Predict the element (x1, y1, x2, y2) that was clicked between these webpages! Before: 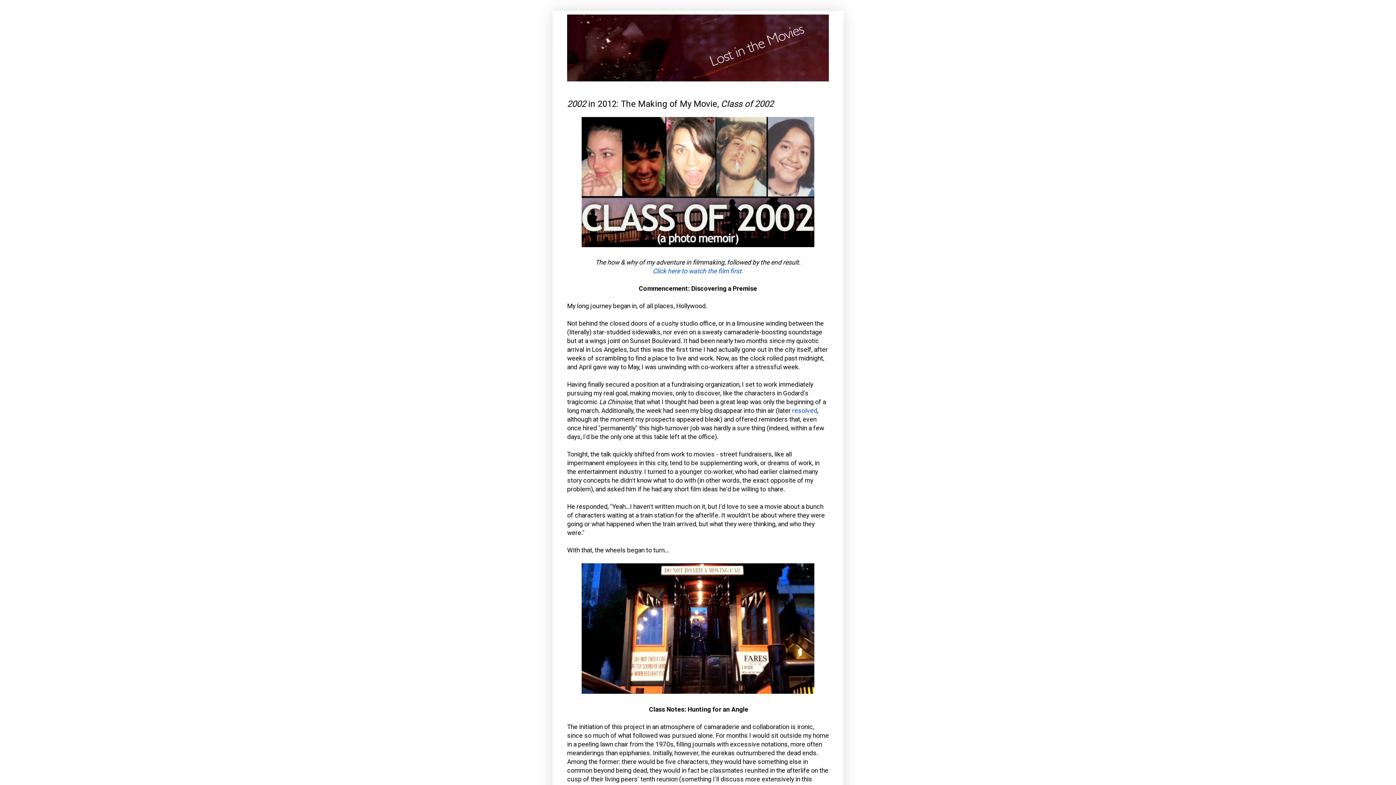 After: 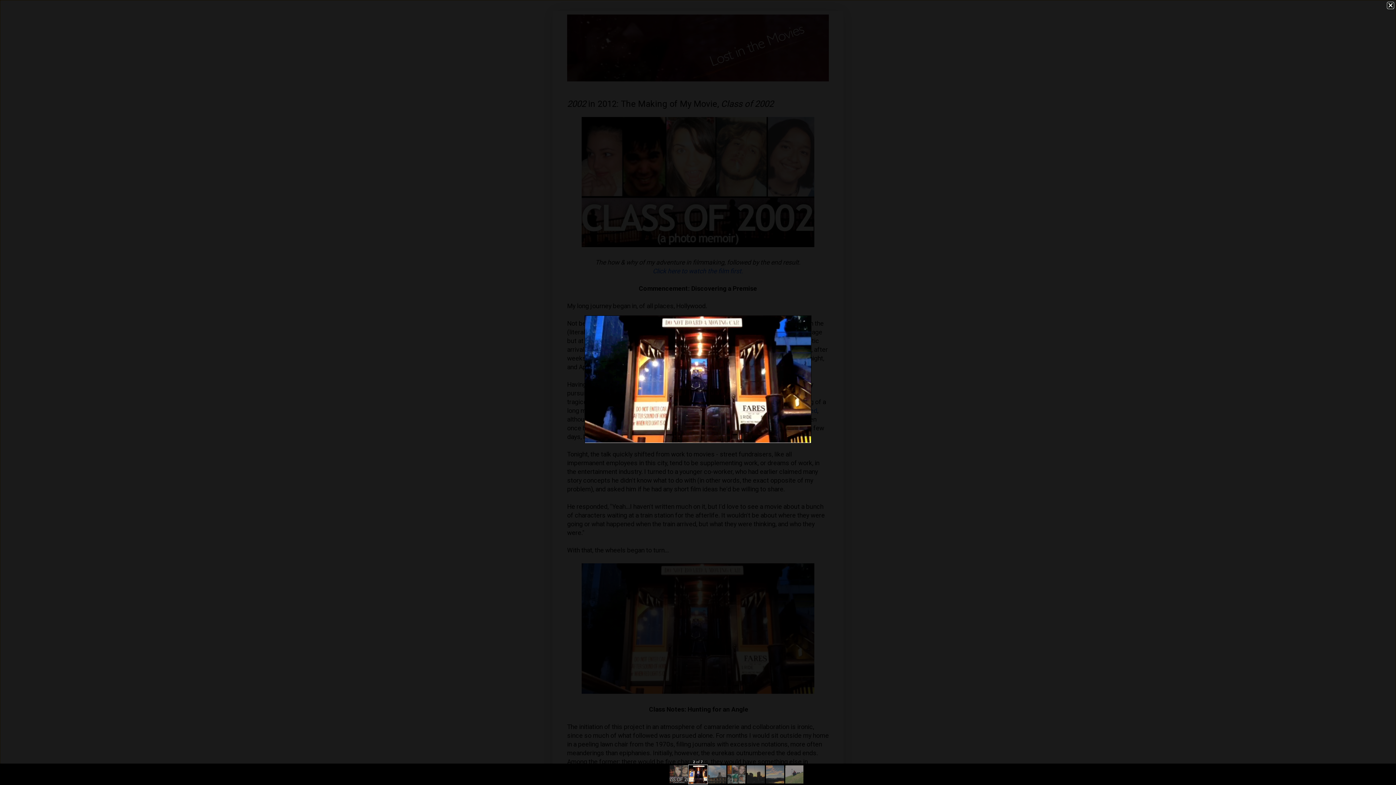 Action: bbox: (581, 688, 814, 695)